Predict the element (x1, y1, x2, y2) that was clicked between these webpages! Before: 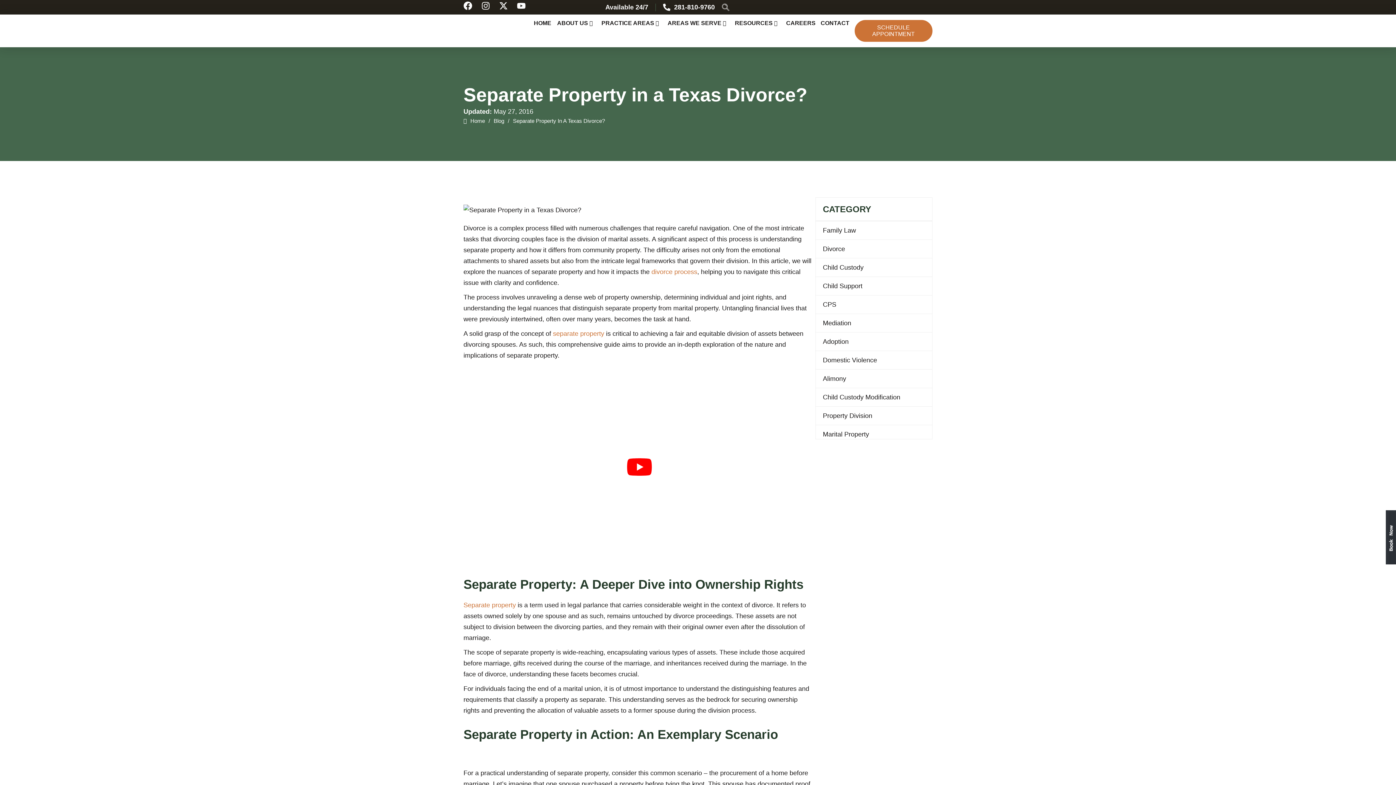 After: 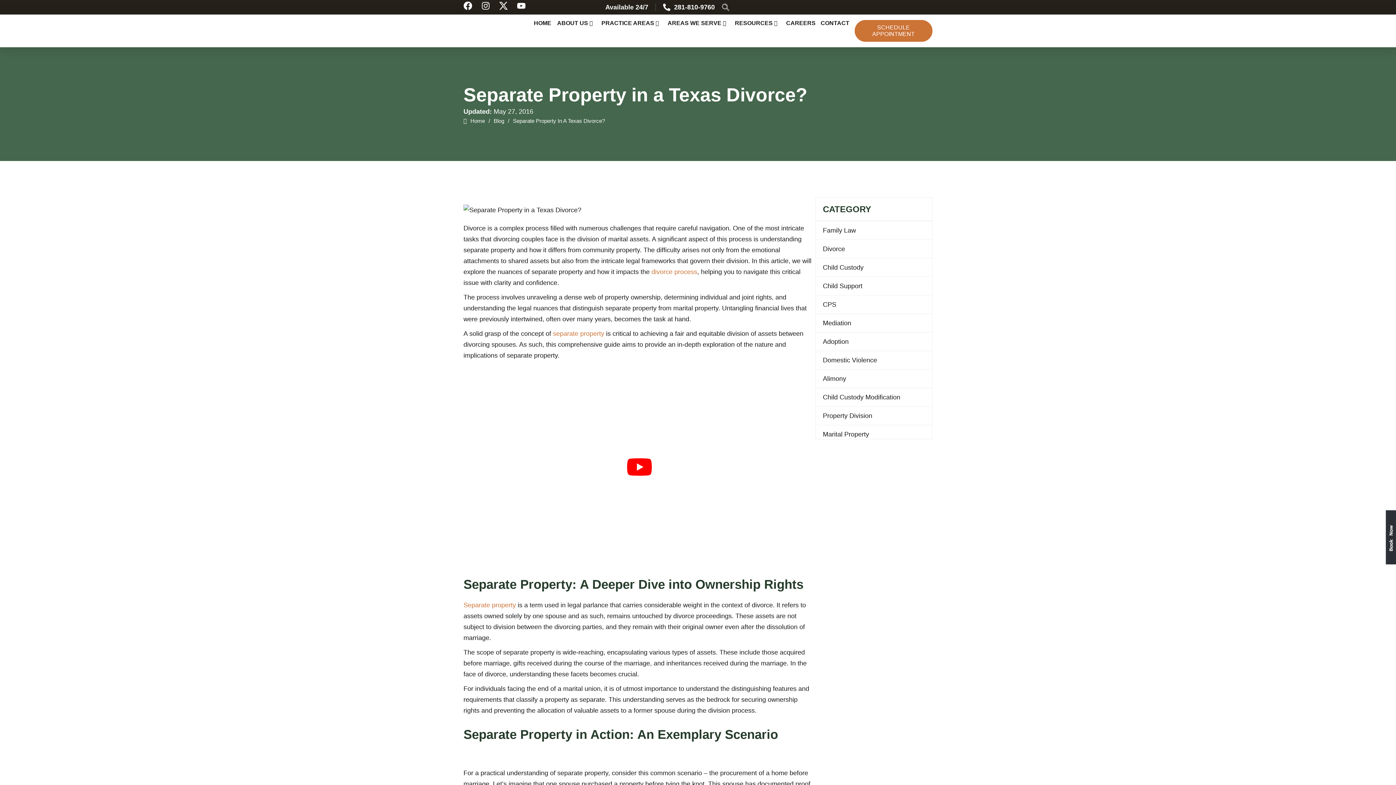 Action: bbox: (499, 1, 508, 10)